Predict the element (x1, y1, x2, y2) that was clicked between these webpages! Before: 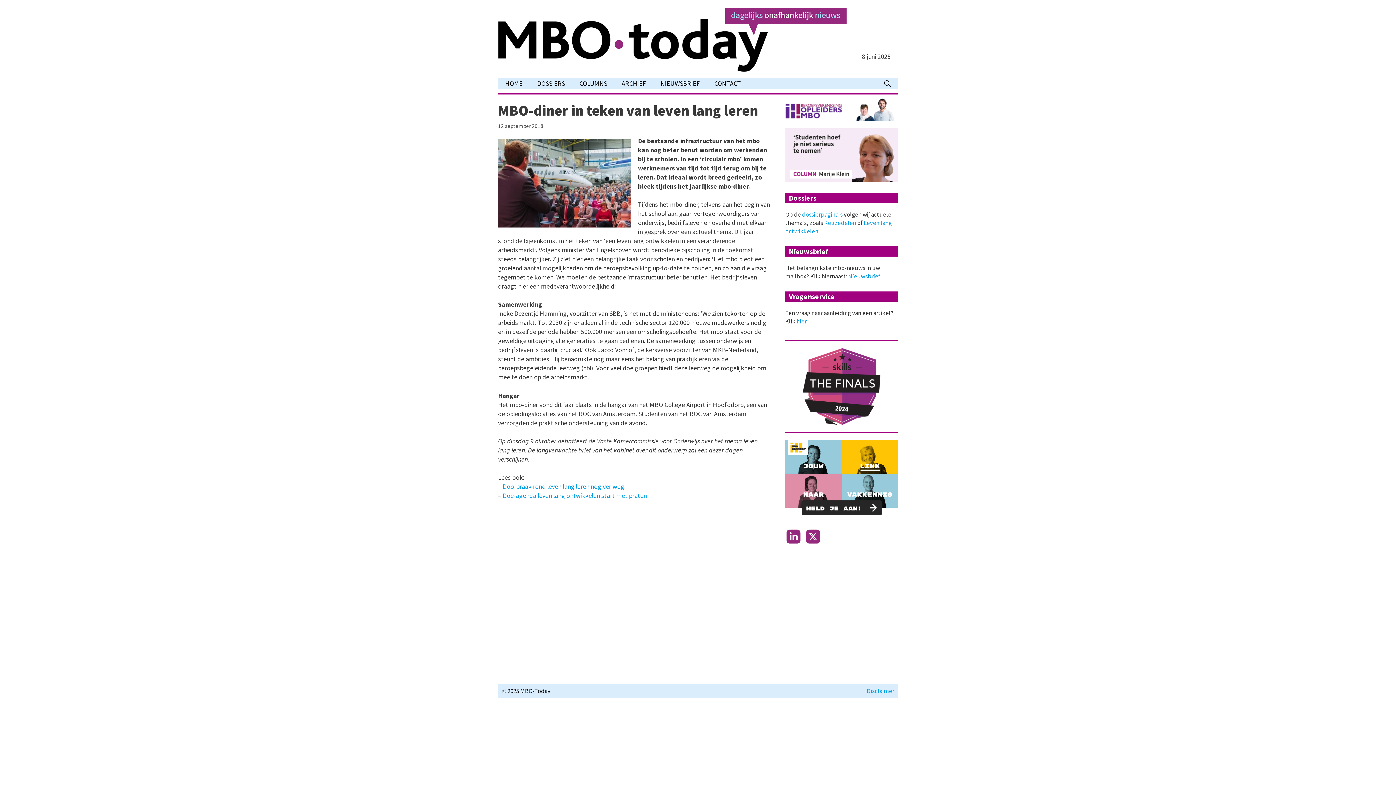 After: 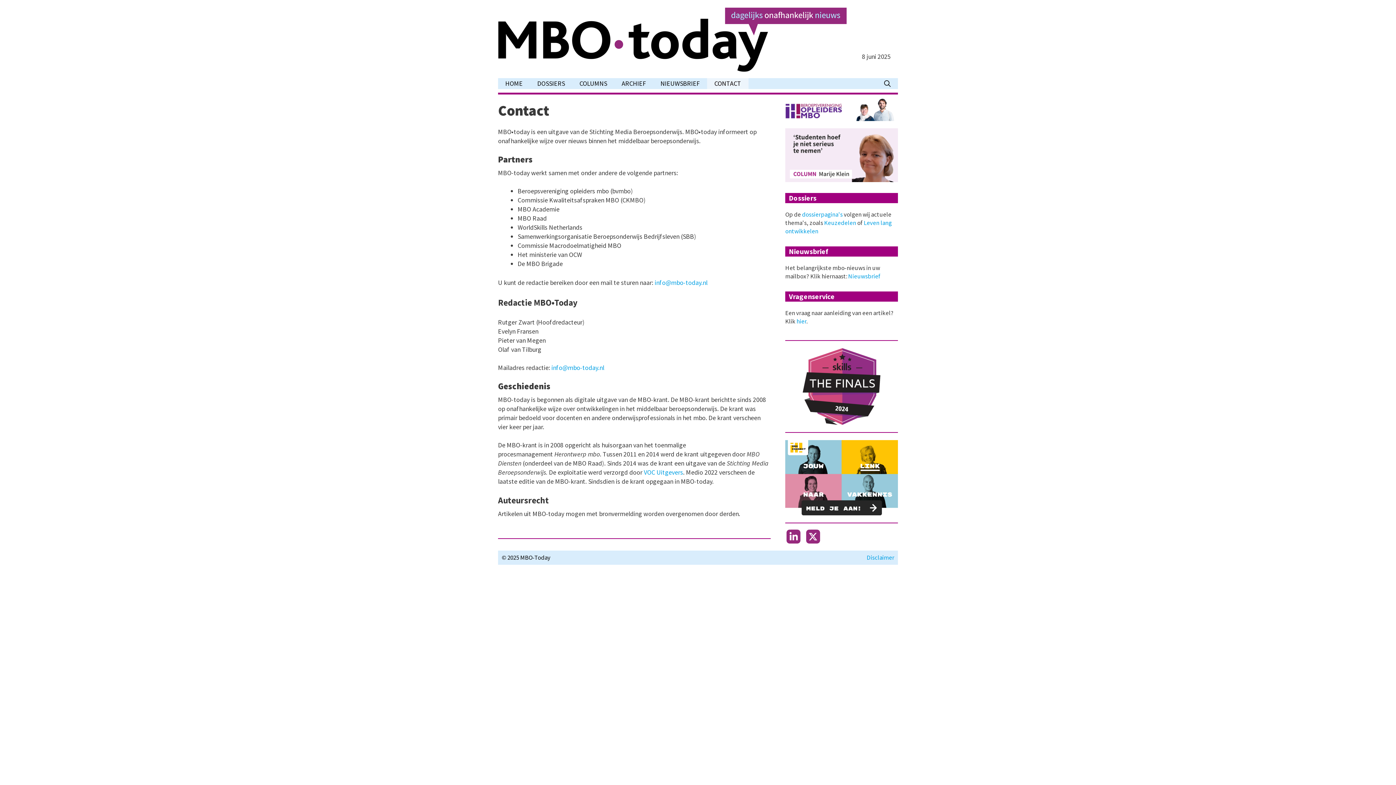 Action: bbox: (707, 78, 748, 89) label: CONTACT